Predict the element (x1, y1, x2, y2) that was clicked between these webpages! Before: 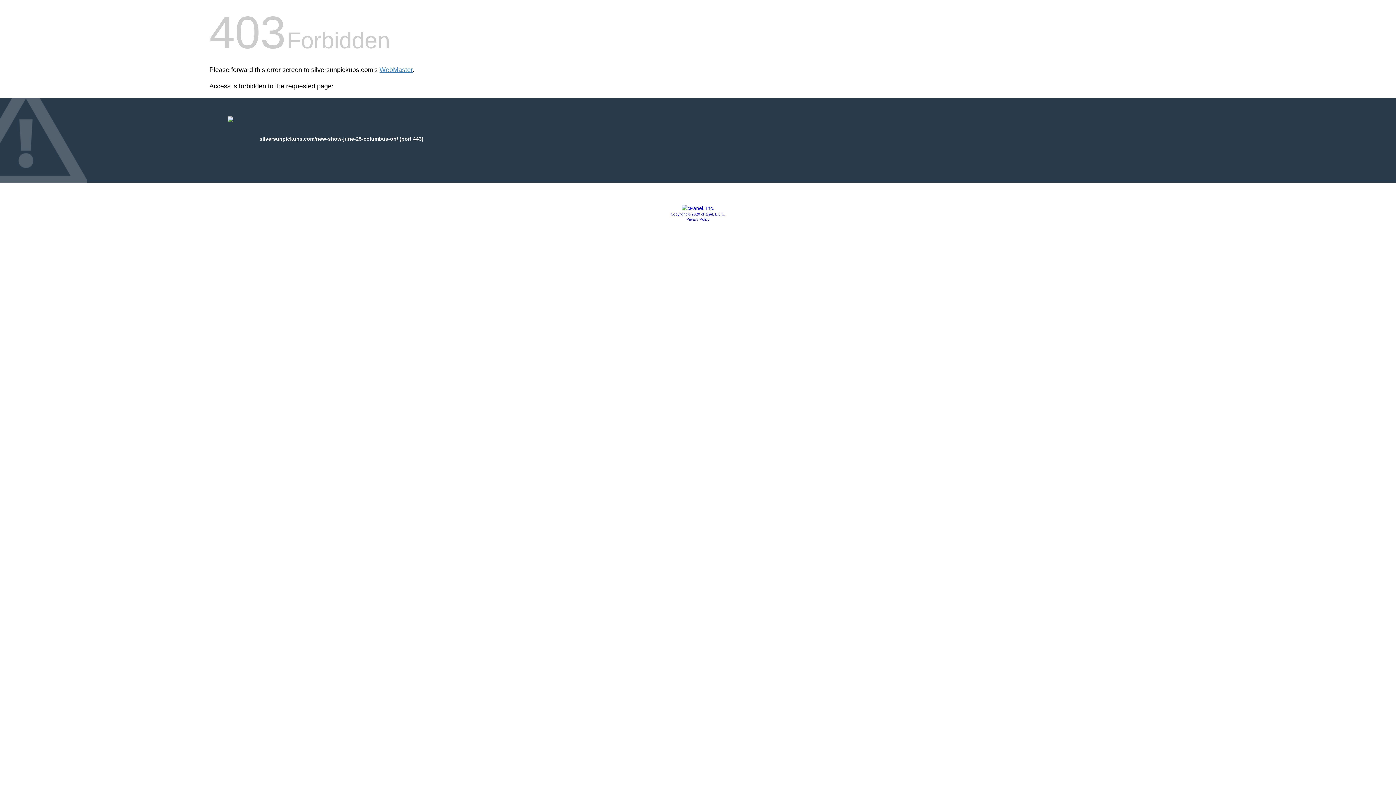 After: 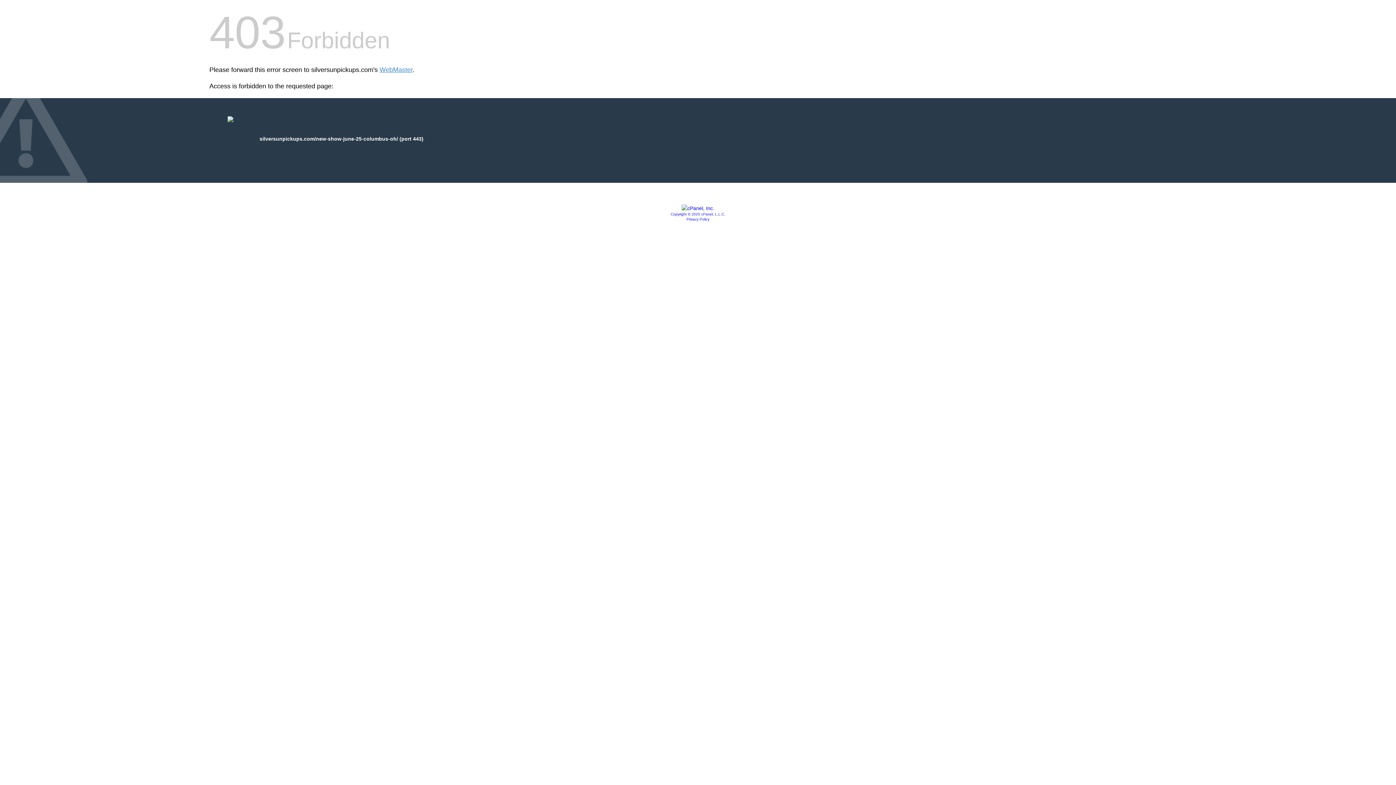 Action: bbox: (681, 205, 714, 211)